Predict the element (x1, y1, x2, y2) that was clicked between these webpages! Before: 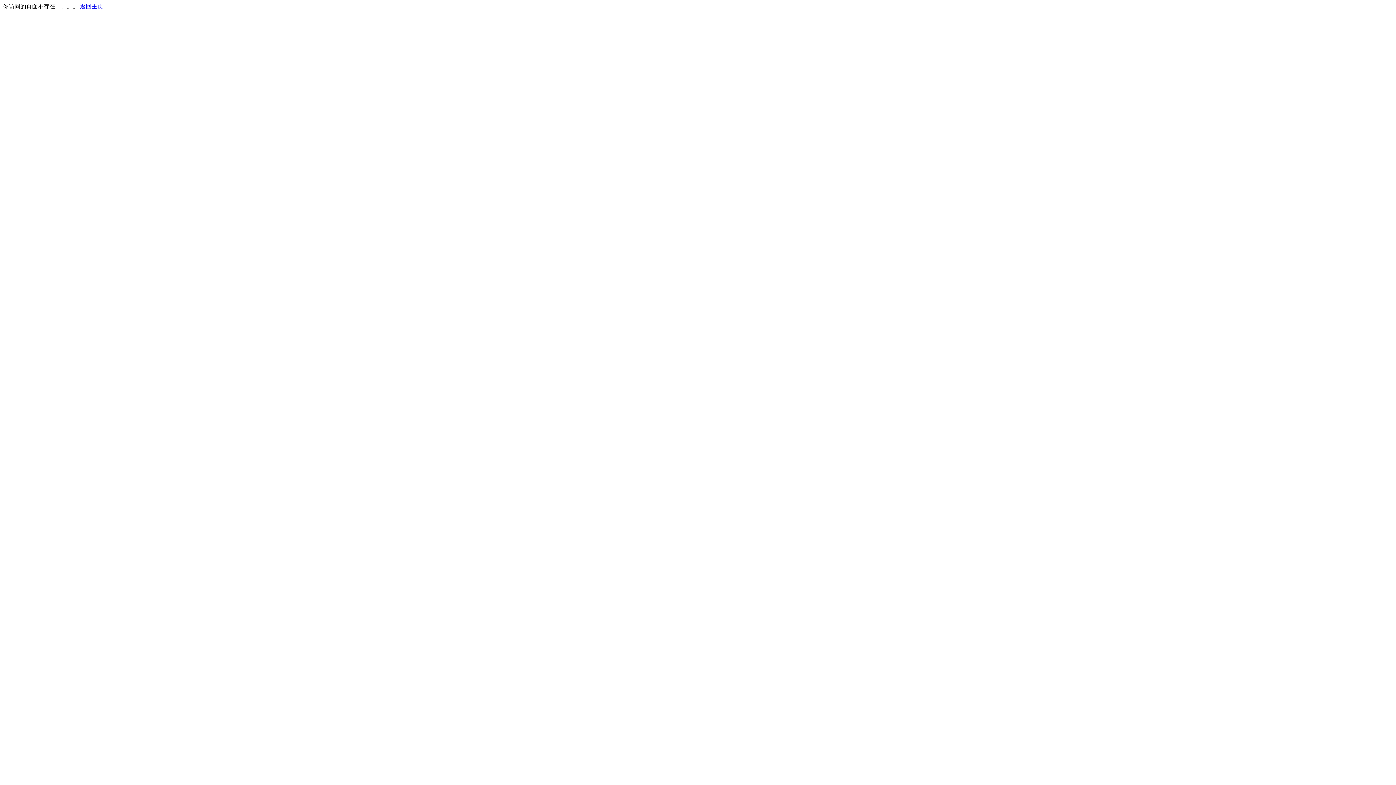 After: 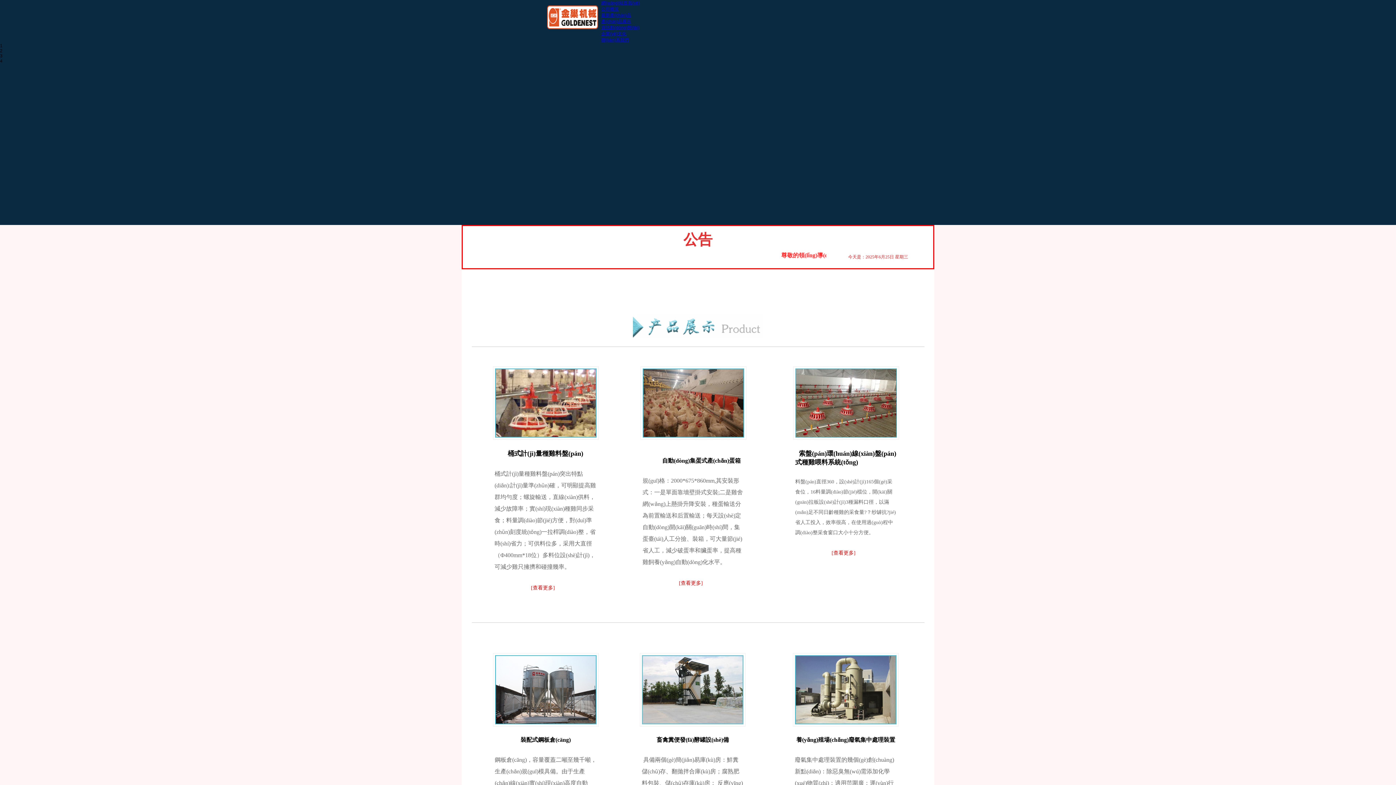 Action: bbox: (80, 3, 103, 9) label: 返回主页